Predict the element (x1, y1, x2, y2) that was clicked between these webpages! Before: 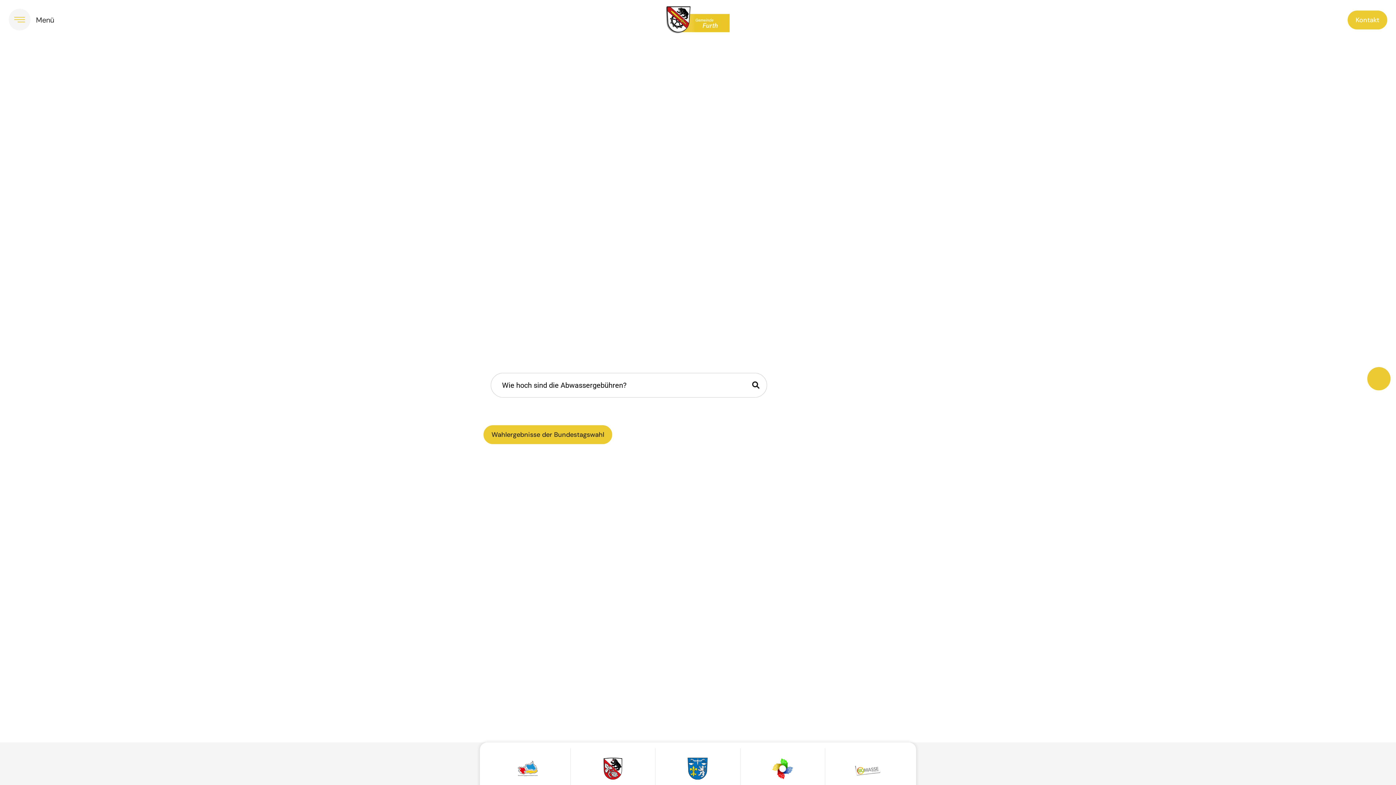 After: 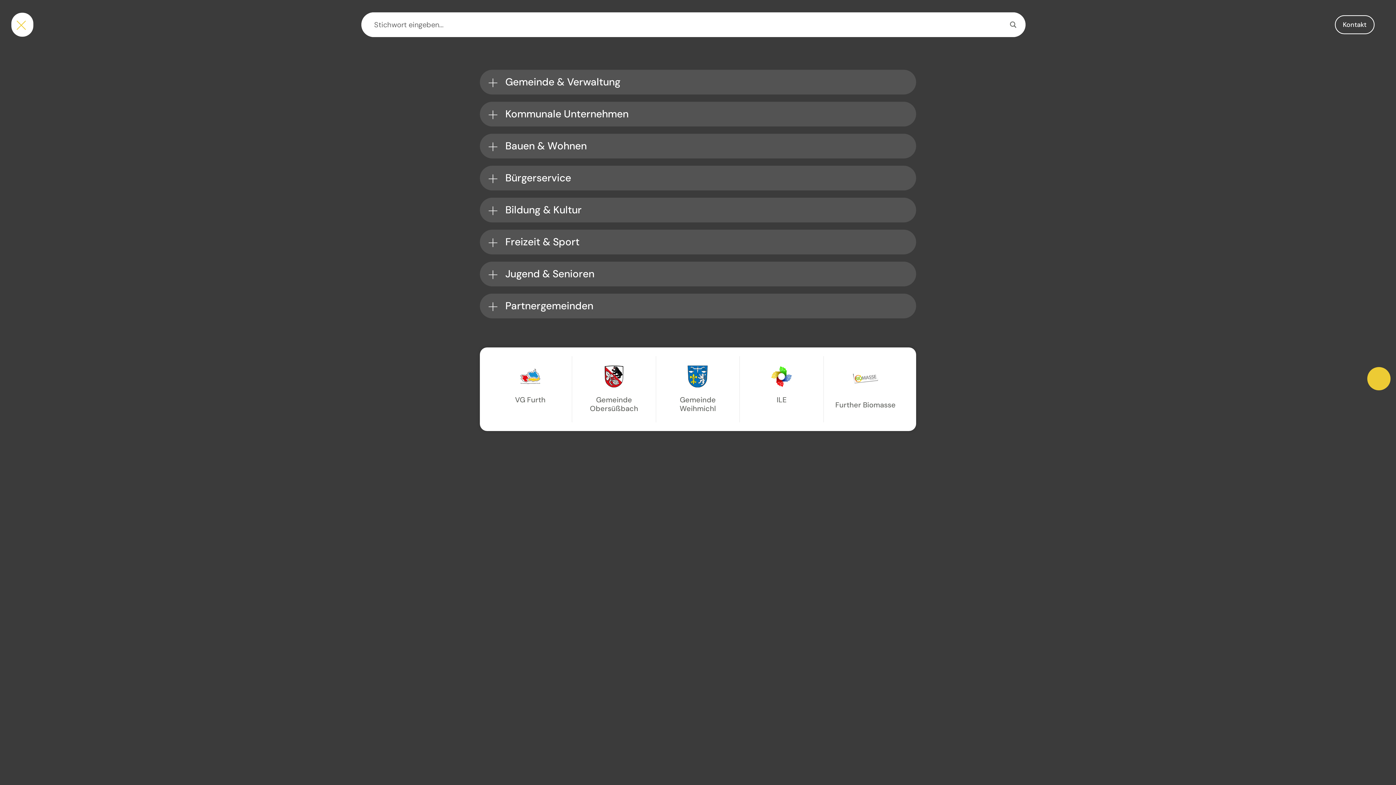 Action: label: Menü öffnen bbox: (8, 8, 30, 30)